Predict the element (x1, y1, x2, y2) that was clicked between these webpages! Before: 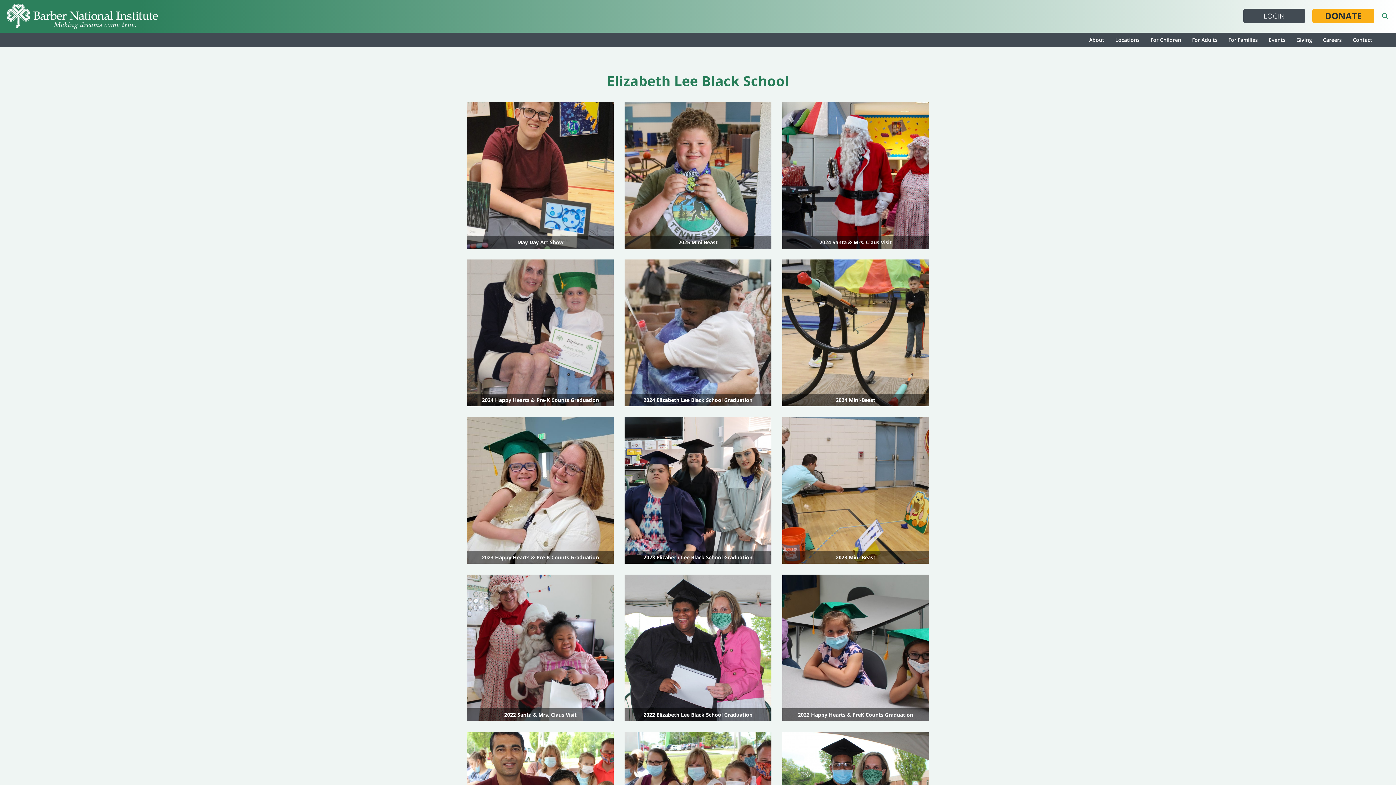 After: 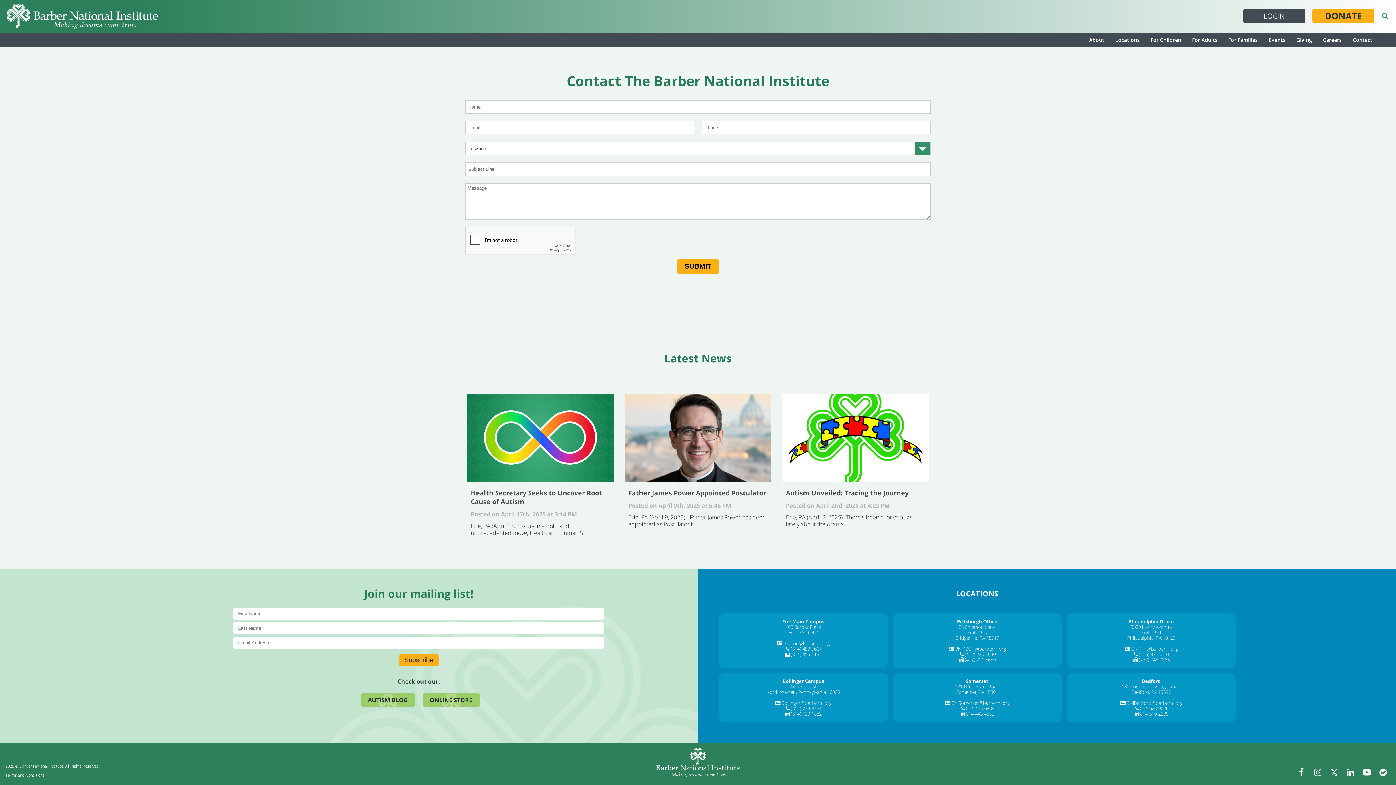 Action: bbox: (1347, 32, 1378, 47) label: Contact